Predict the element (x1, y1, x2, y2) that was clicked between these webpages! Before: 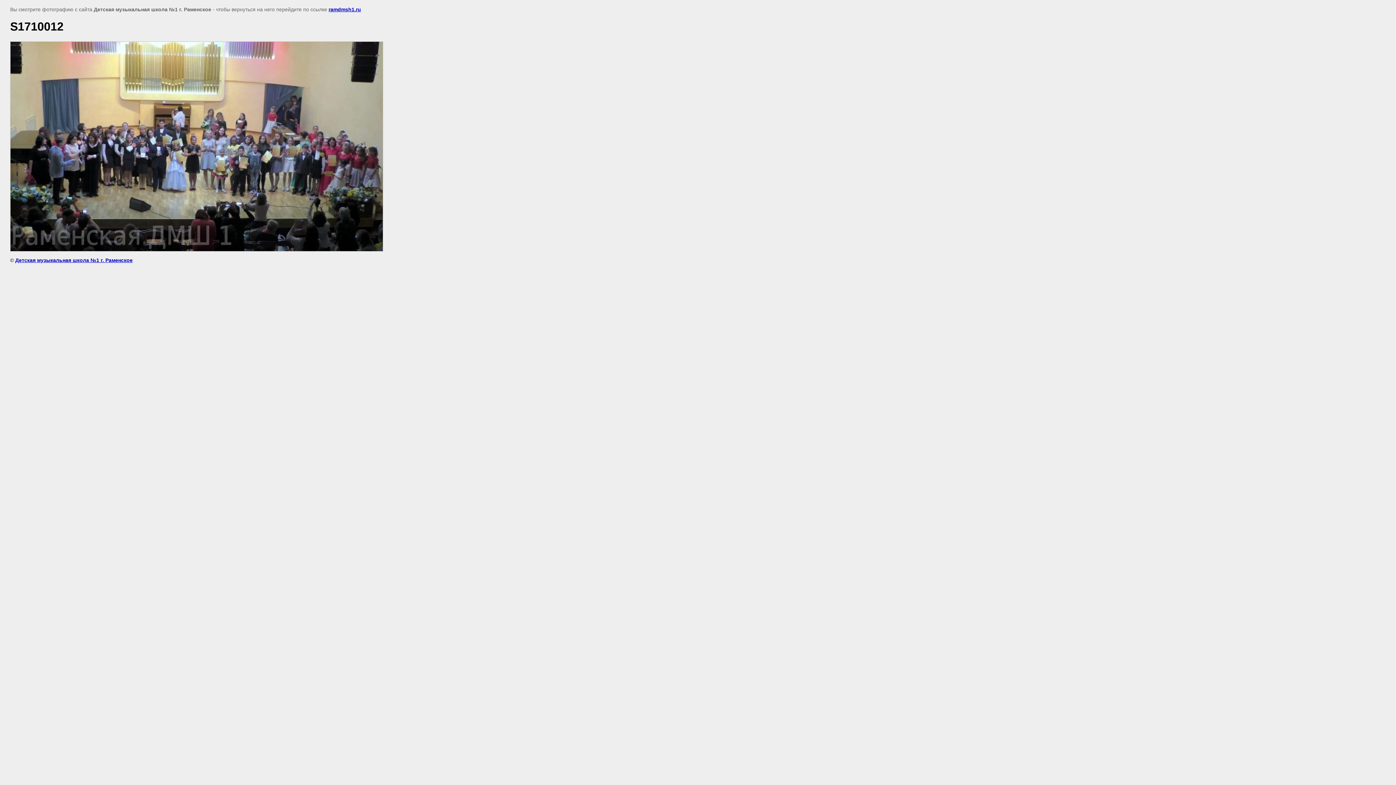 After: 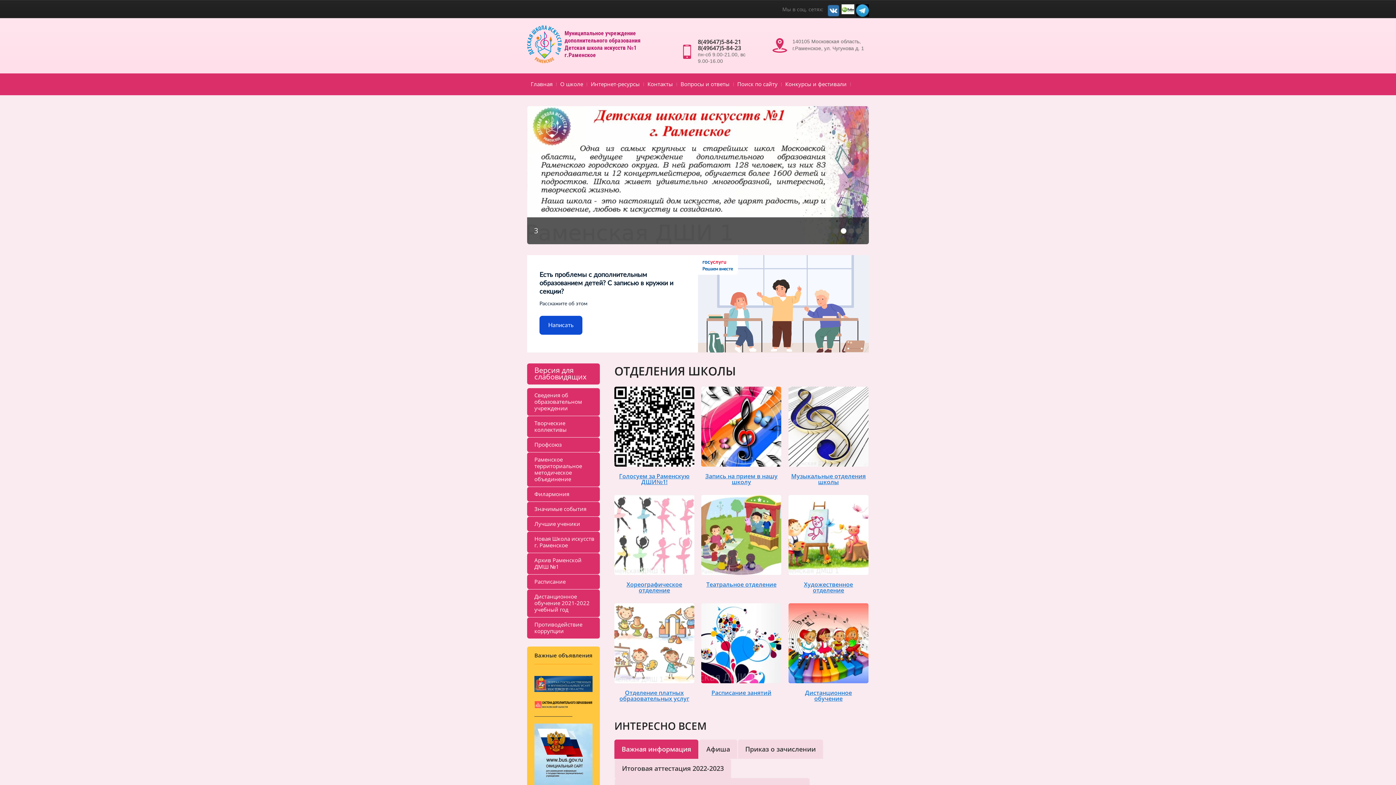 Action: label: Детская музыкальная школа №1 г. Раменское bbox: (15, 257, 132, 263)